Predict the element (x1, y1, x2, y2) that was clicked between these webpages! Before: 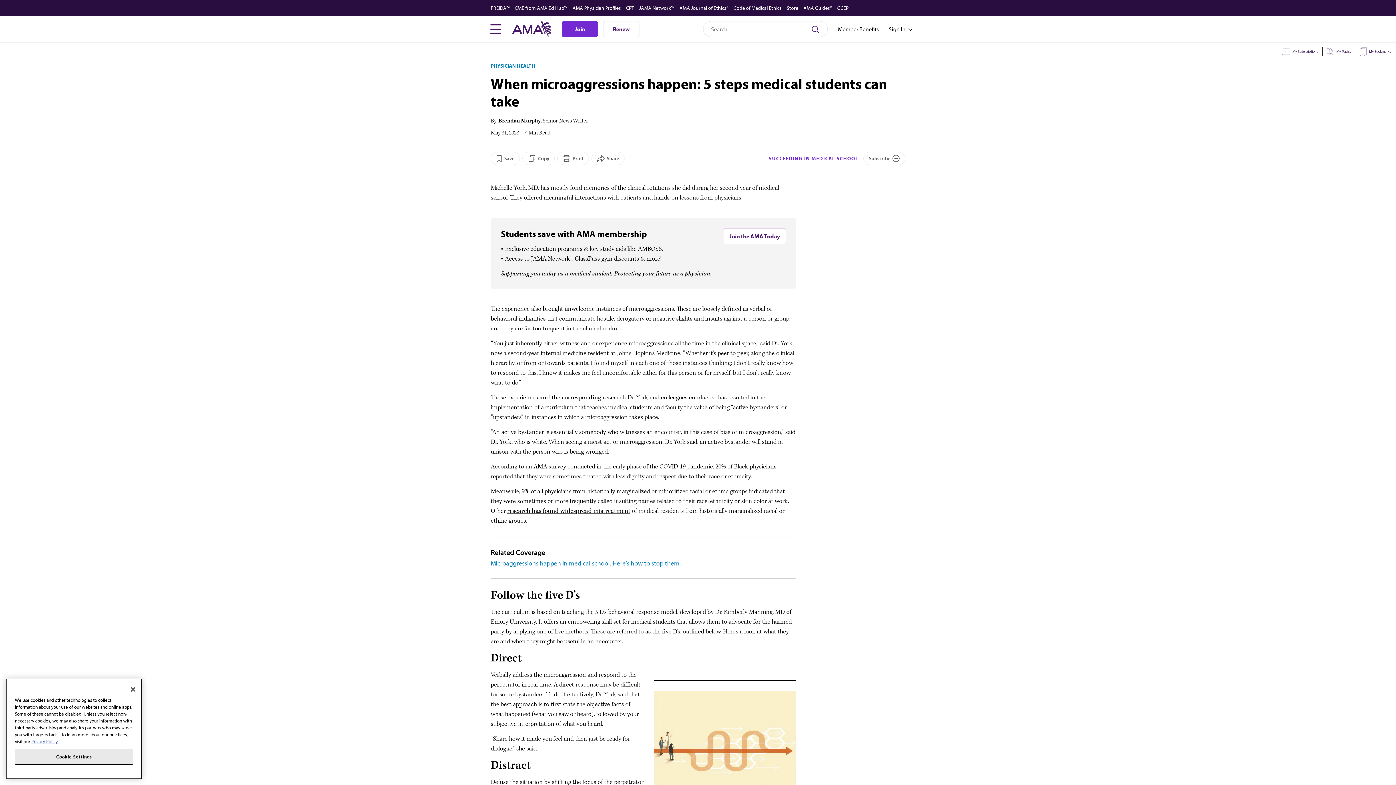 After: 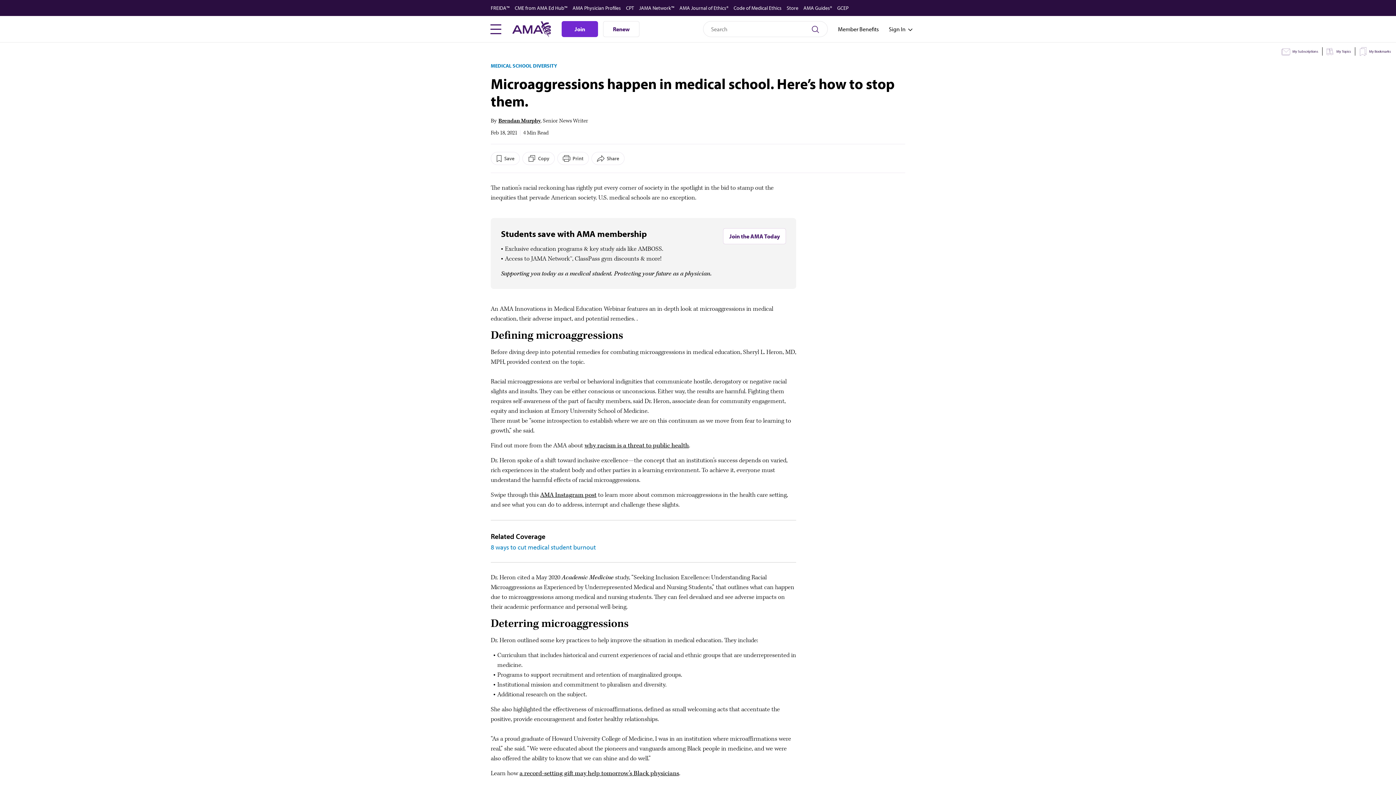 Action: bbox: (490, 559, 681, 567) label: Microaggressions happen in medical school. Here’s how to stop them.